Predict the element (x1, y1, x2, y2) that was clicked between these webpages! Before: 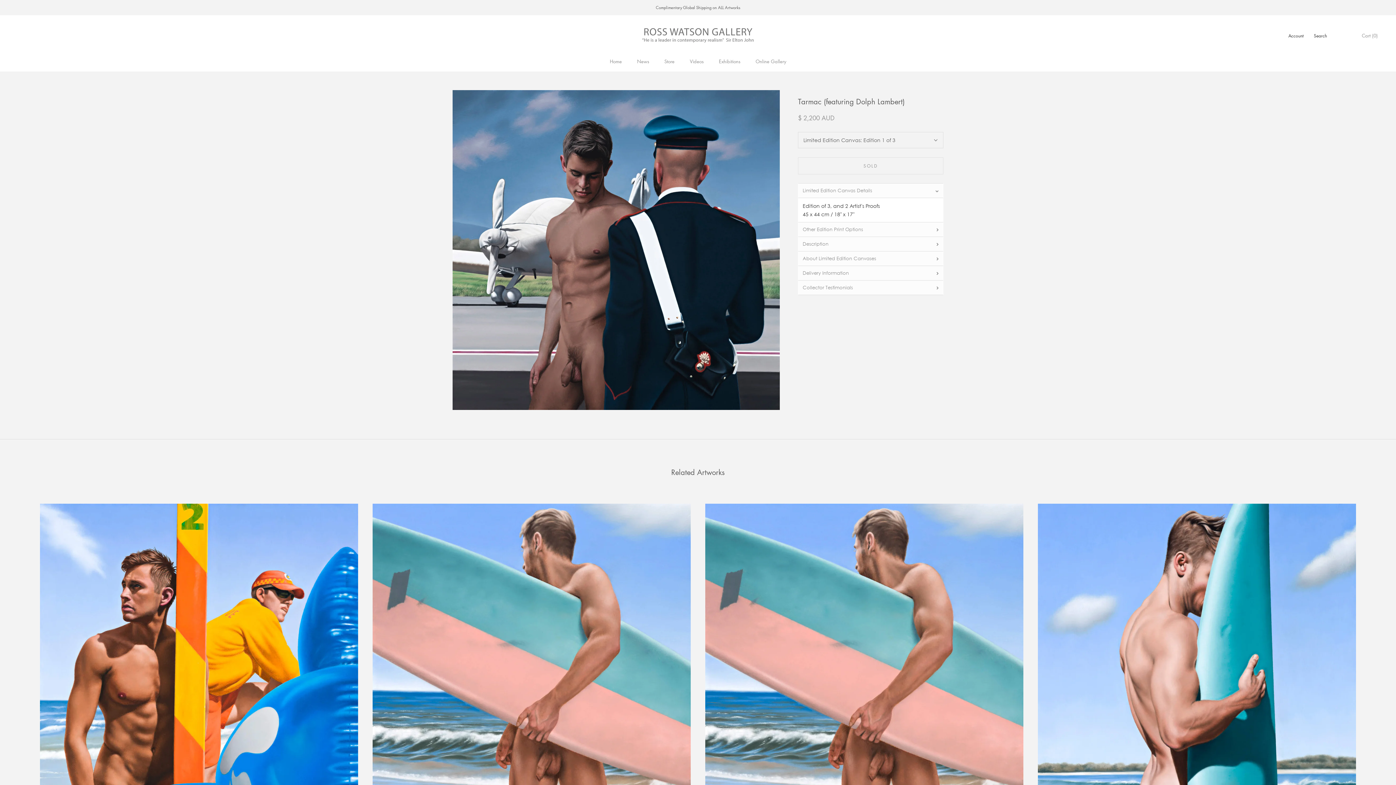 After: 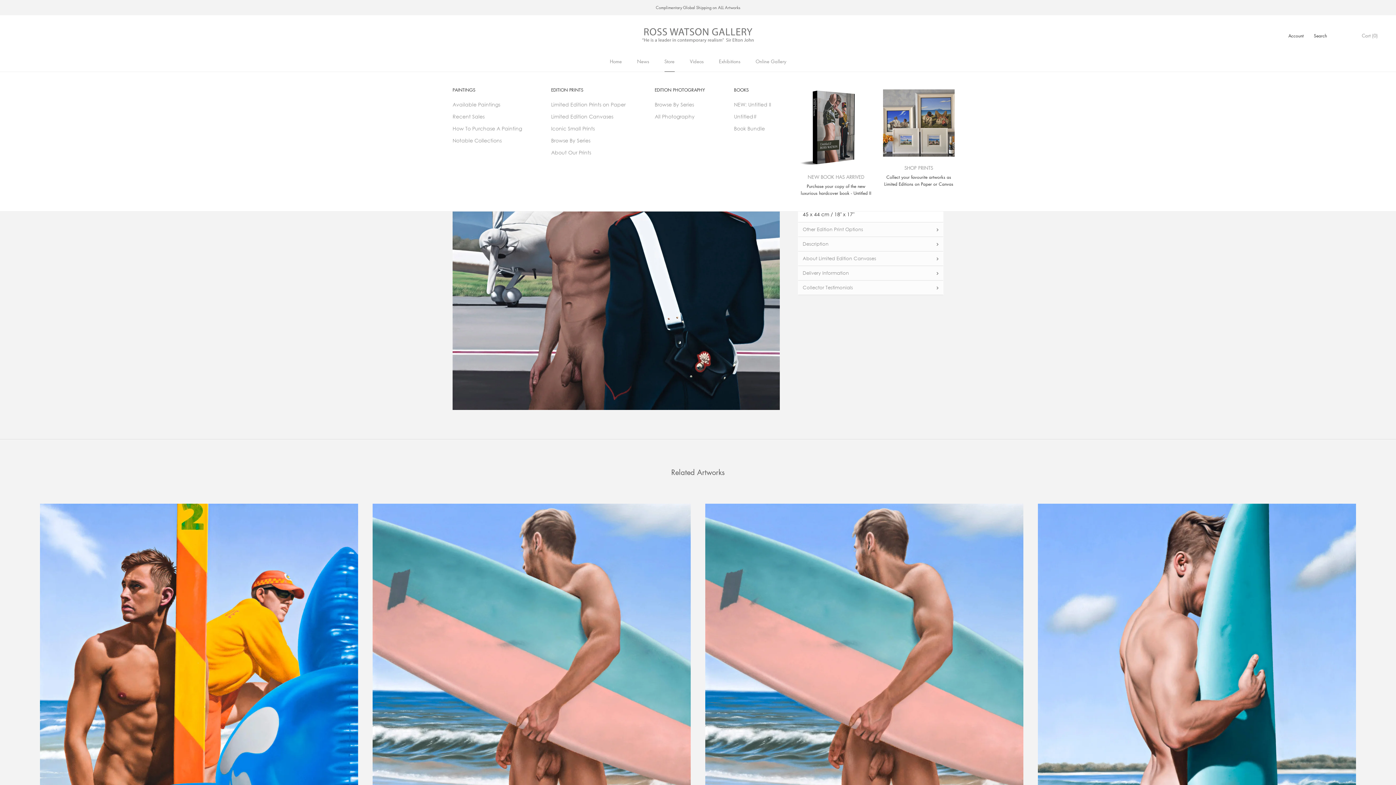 Action: label: Store
Store bbox: (664, 57, 674, 64)